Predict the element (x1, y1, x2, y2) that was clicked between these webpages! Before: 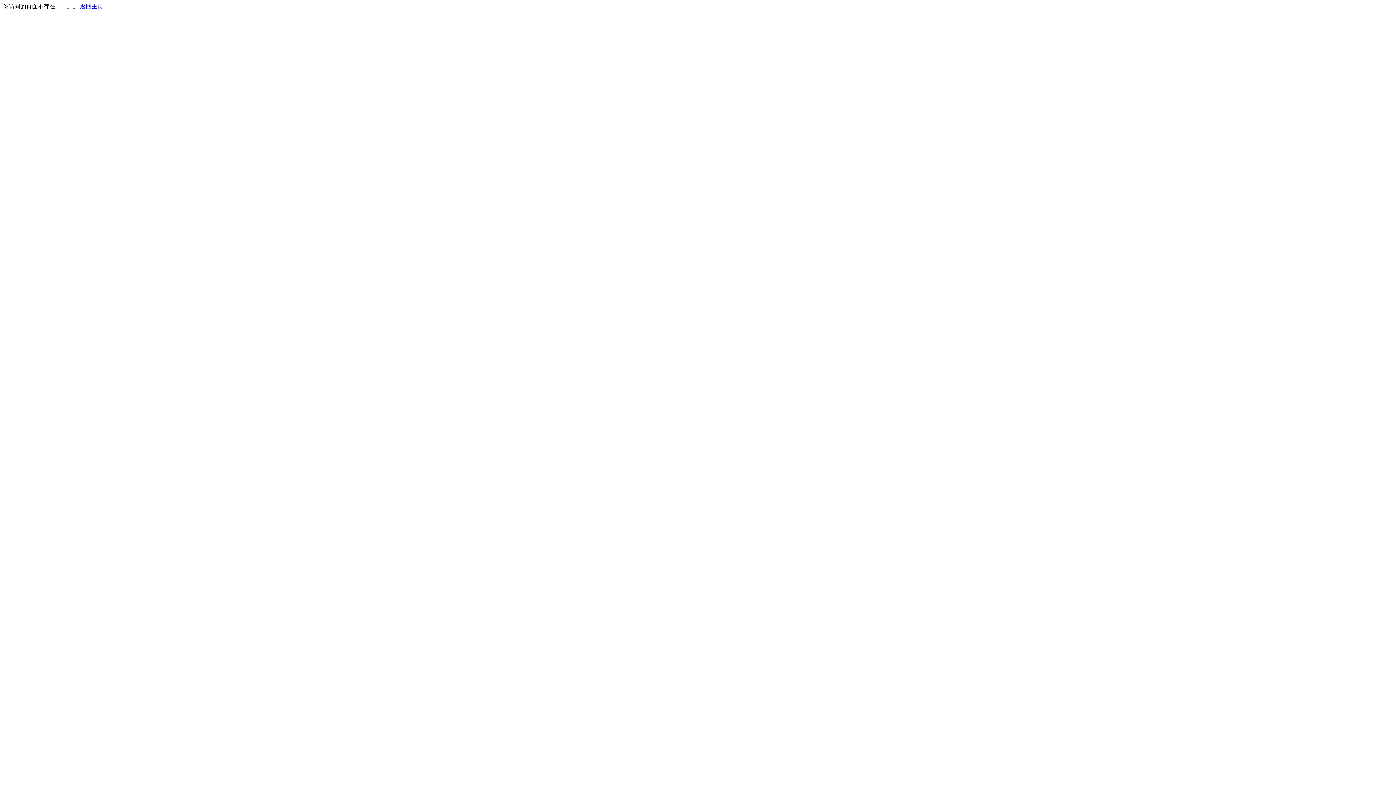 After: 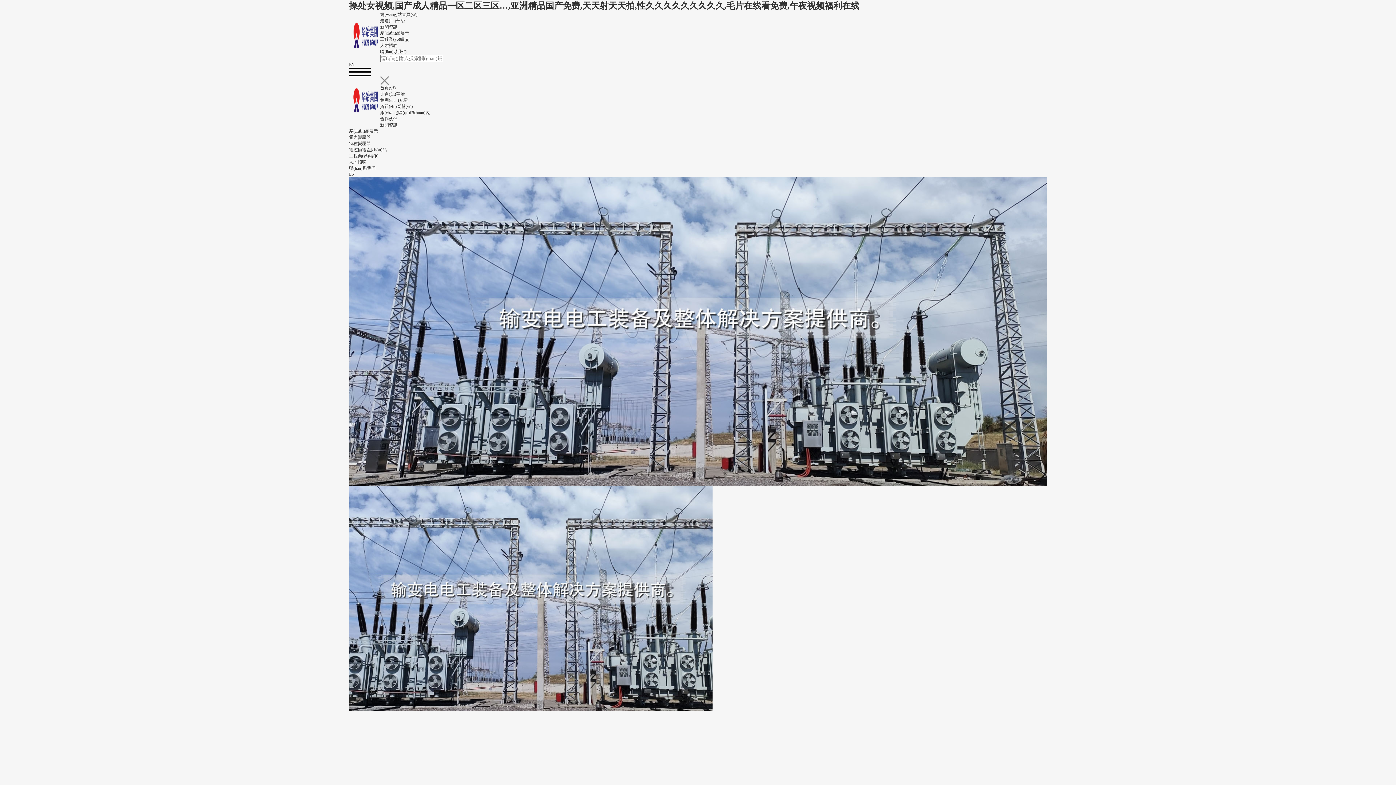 Action: bbox: (80, 3, 103, 9) label: 返回主页